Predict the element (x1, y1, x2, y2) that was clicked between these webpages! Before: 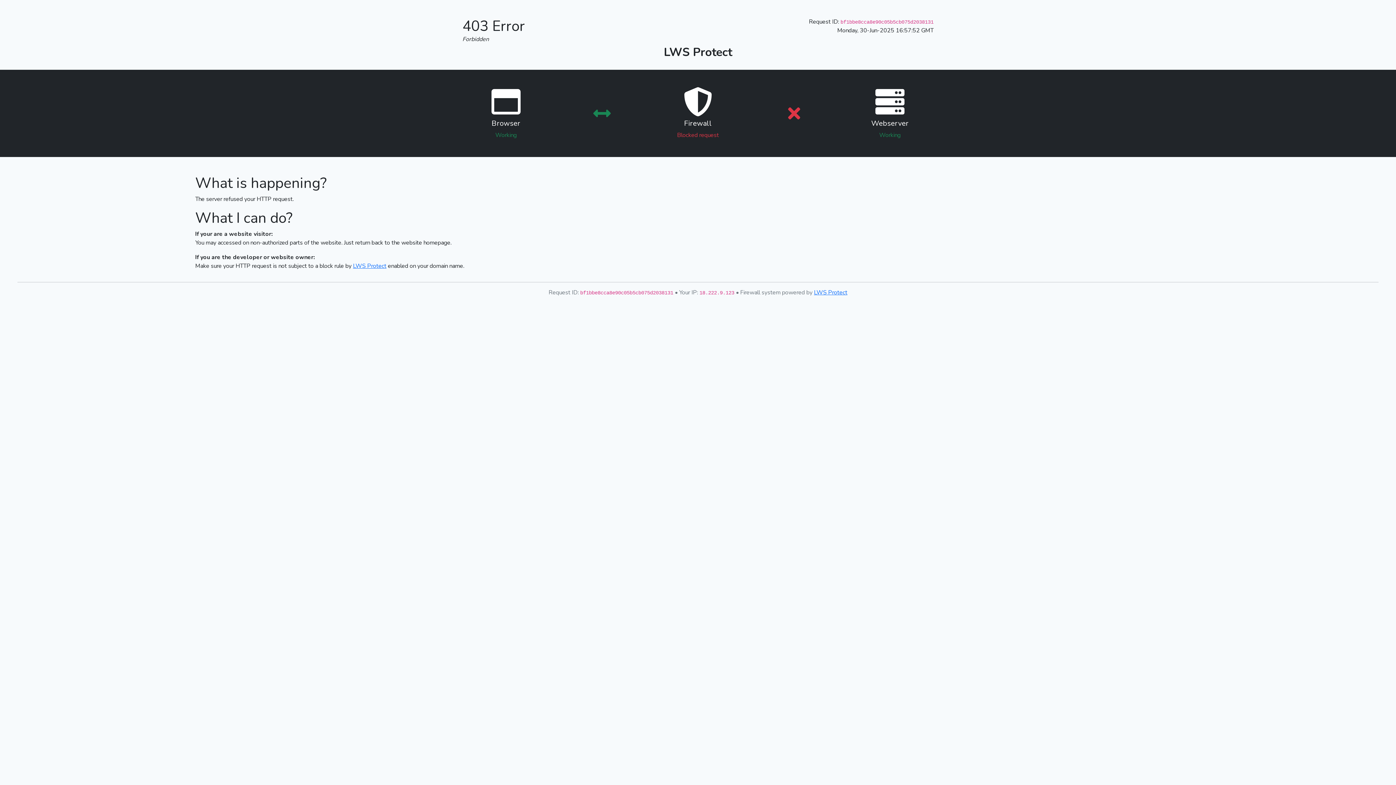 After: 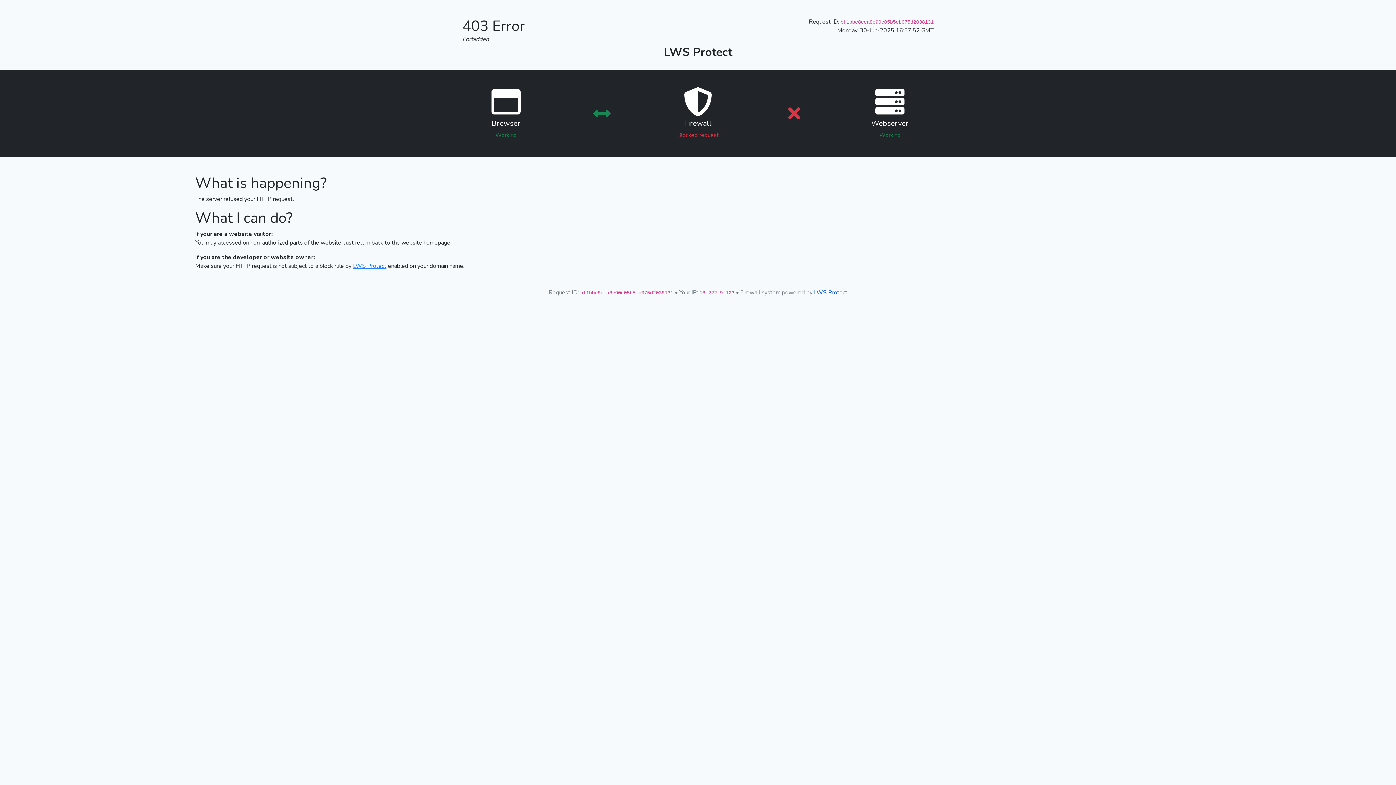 Action: bbox: (814, 288, 847, 296) label: LWS Protect